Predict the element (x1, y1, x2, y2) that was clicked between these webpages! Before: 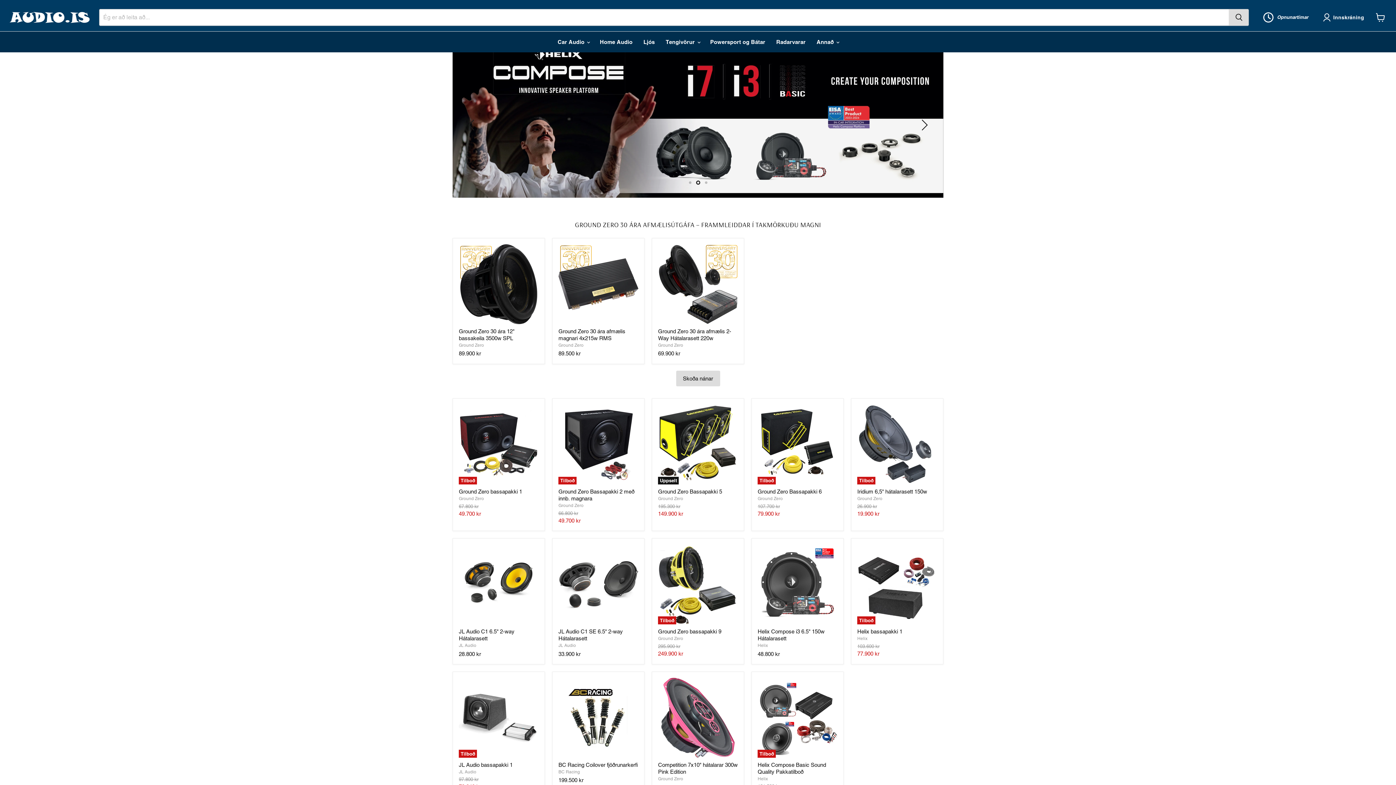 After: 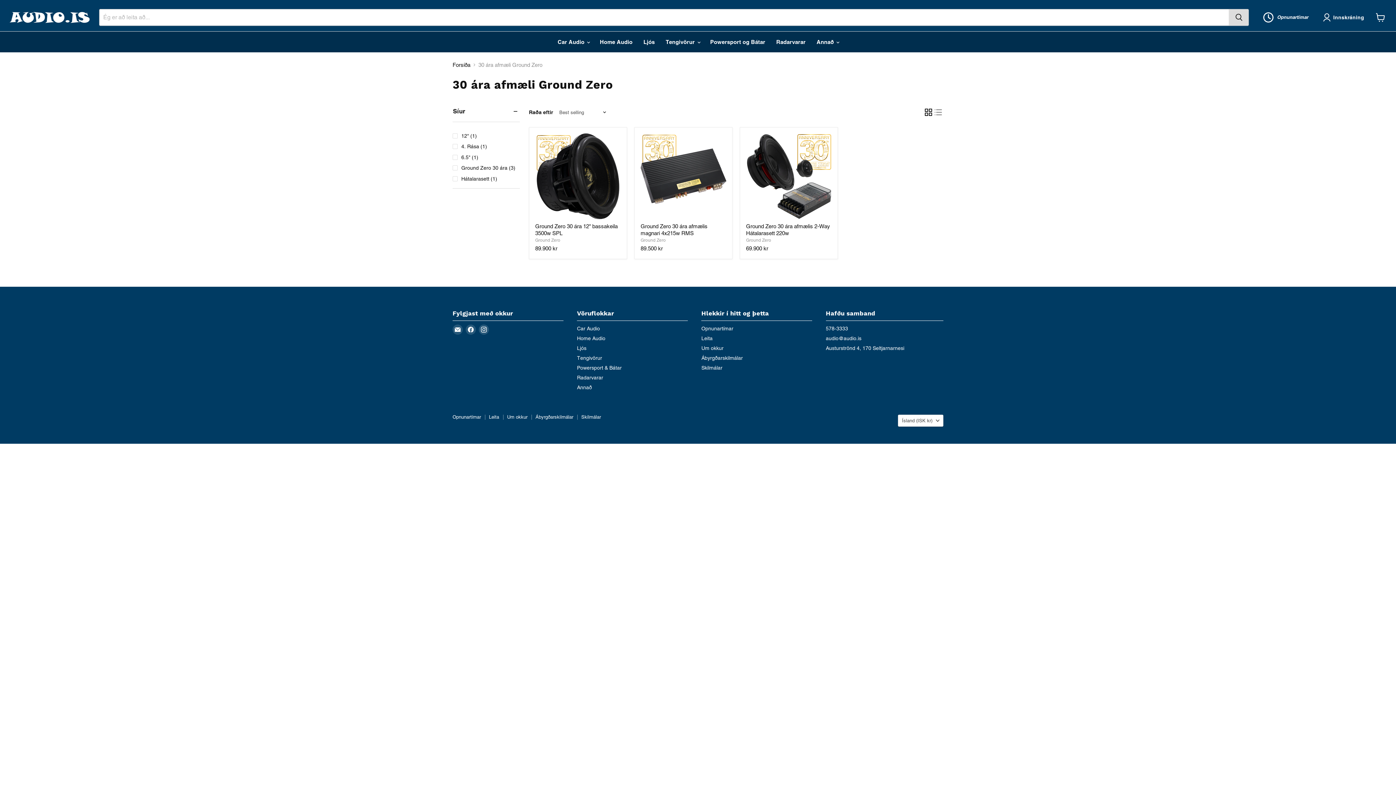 Action: label: Skoða nánar bbox: (676, 371, 720, 386)